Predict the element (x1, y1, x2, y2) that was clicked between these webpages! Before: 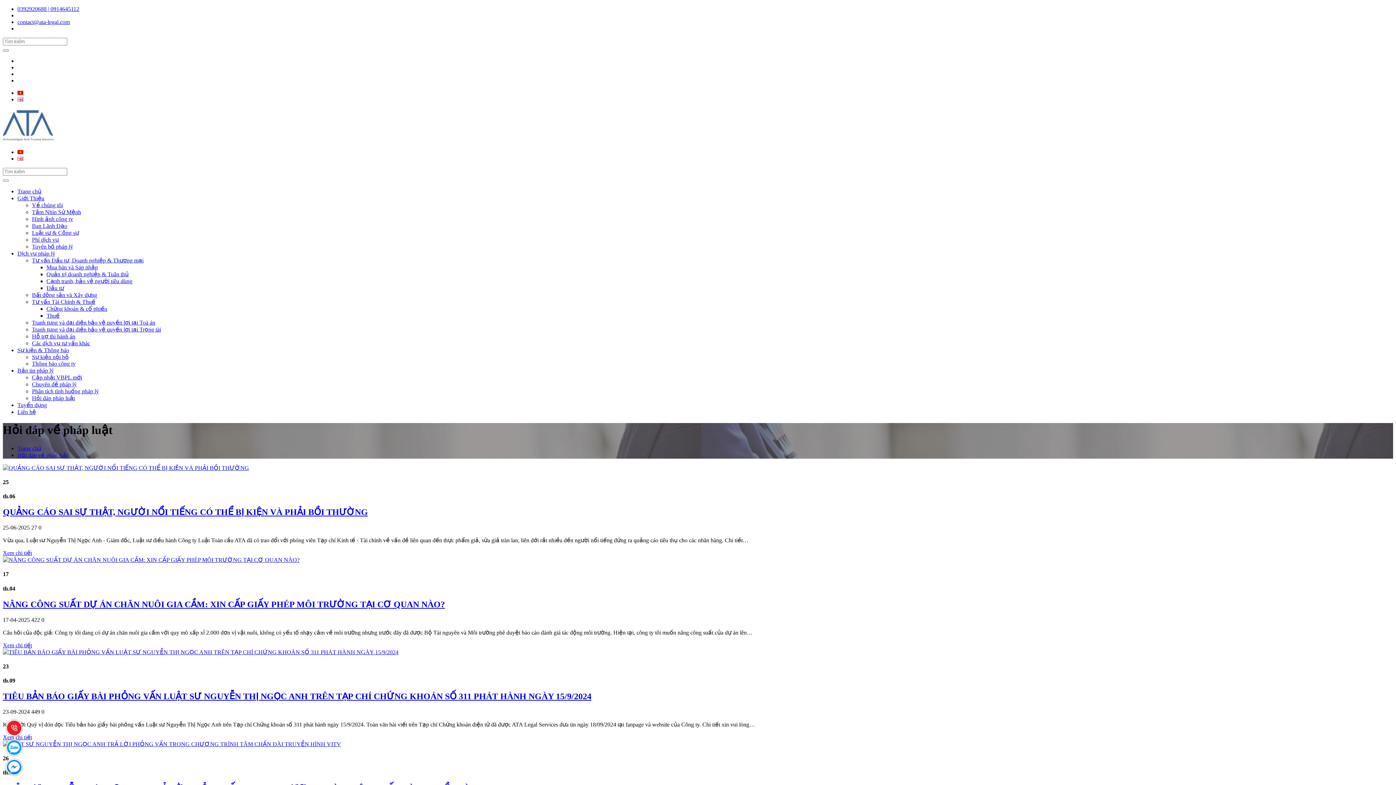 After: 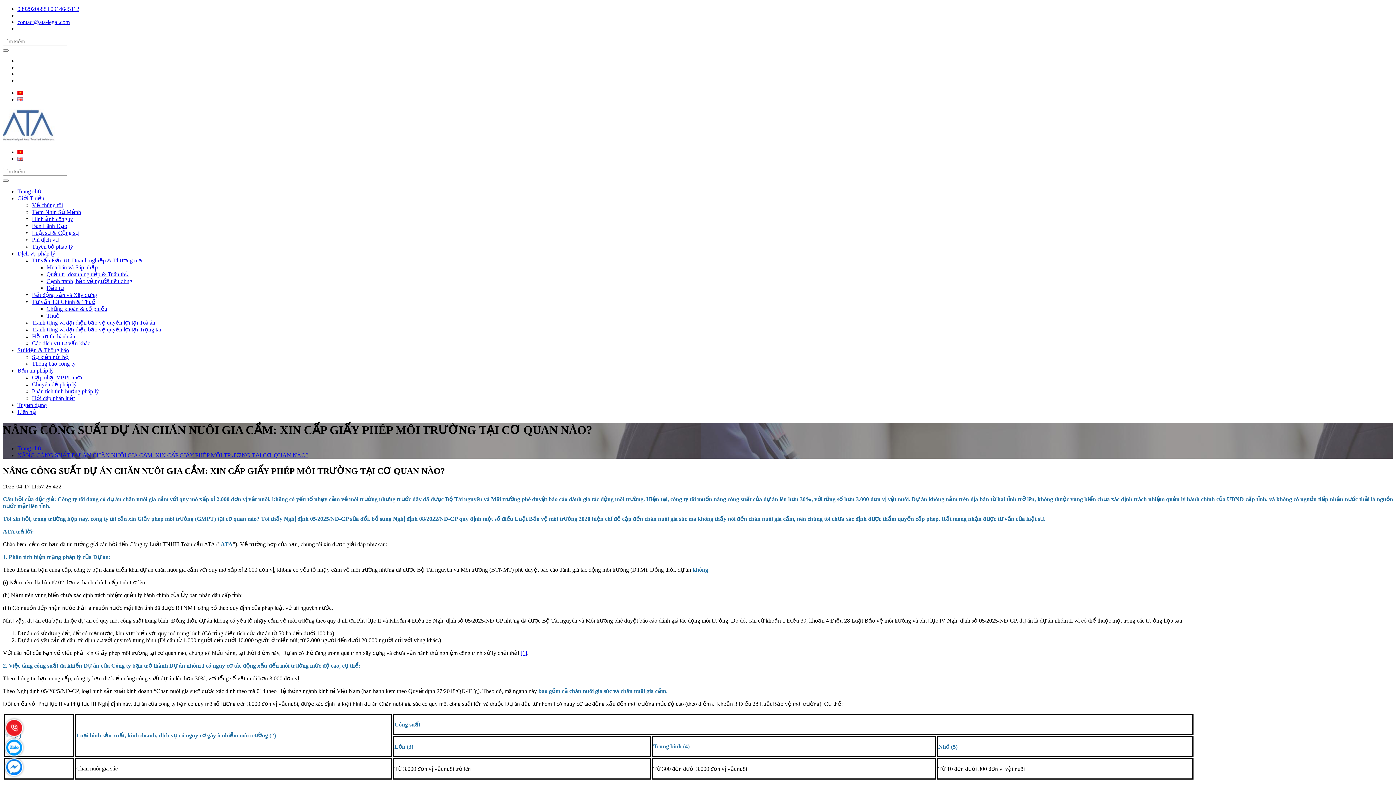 Action: label: Xem chi tiết bbox: (2, 642, 32, 648)